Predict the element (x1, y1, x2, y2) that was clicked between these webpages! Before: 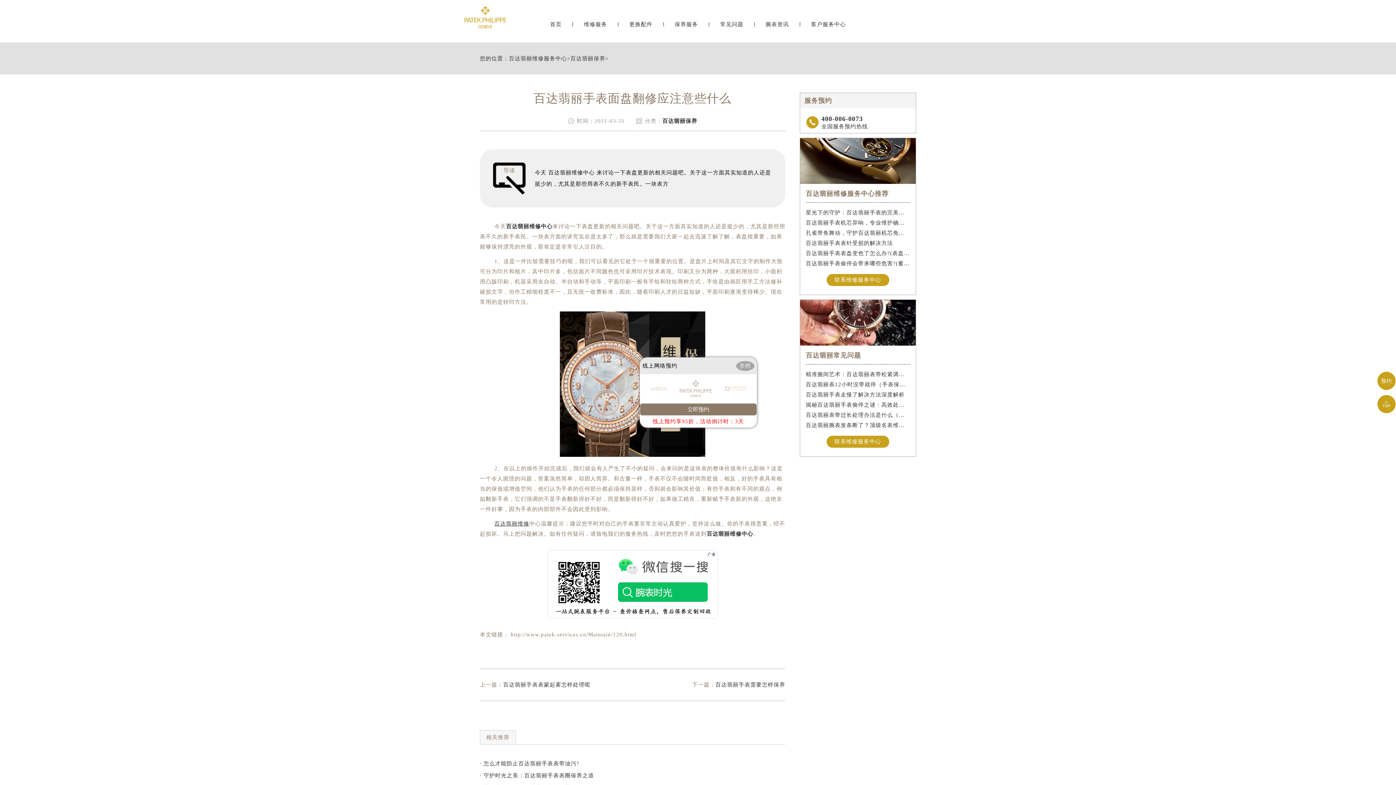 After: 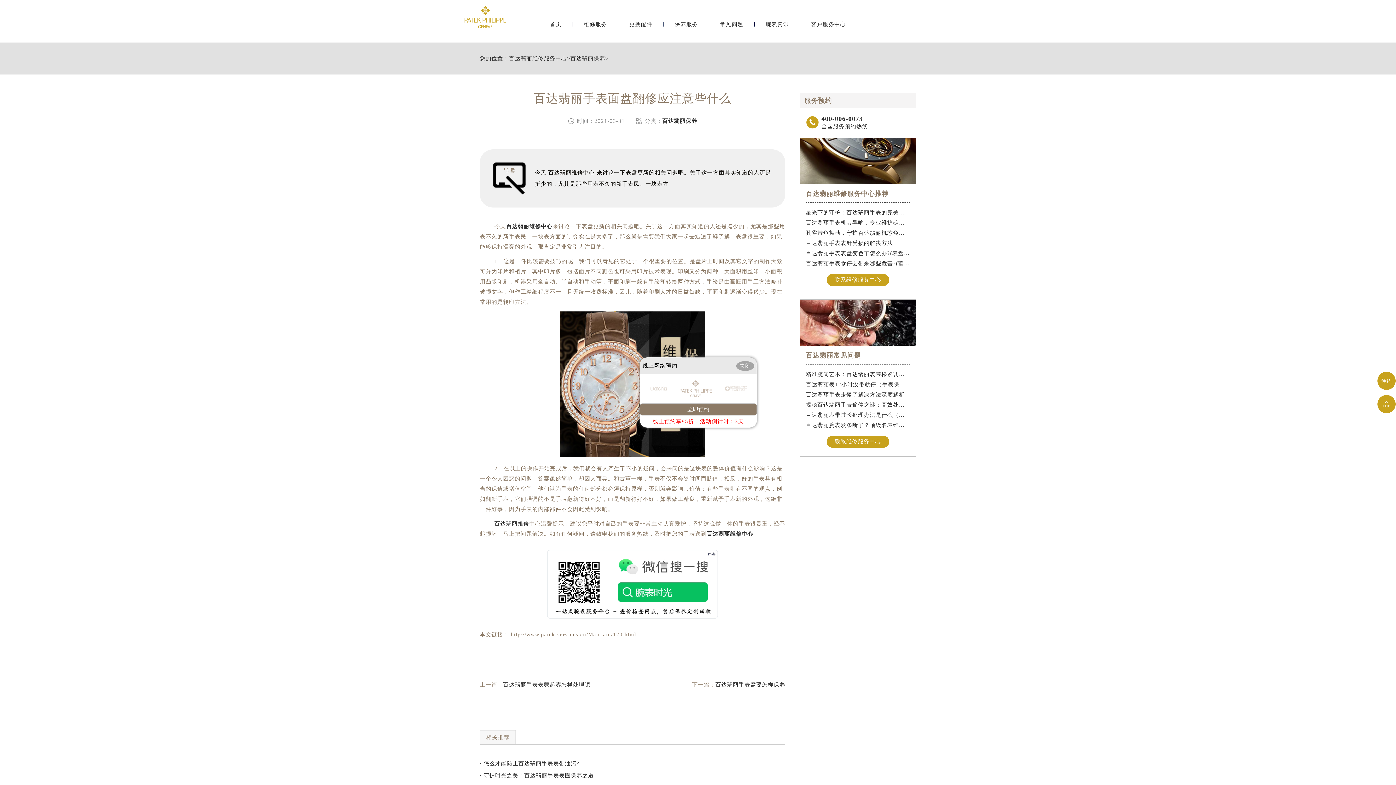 Action: bbox: (806, 238, 910, 248) label: 百达翡丽手表表针受损的解决方法